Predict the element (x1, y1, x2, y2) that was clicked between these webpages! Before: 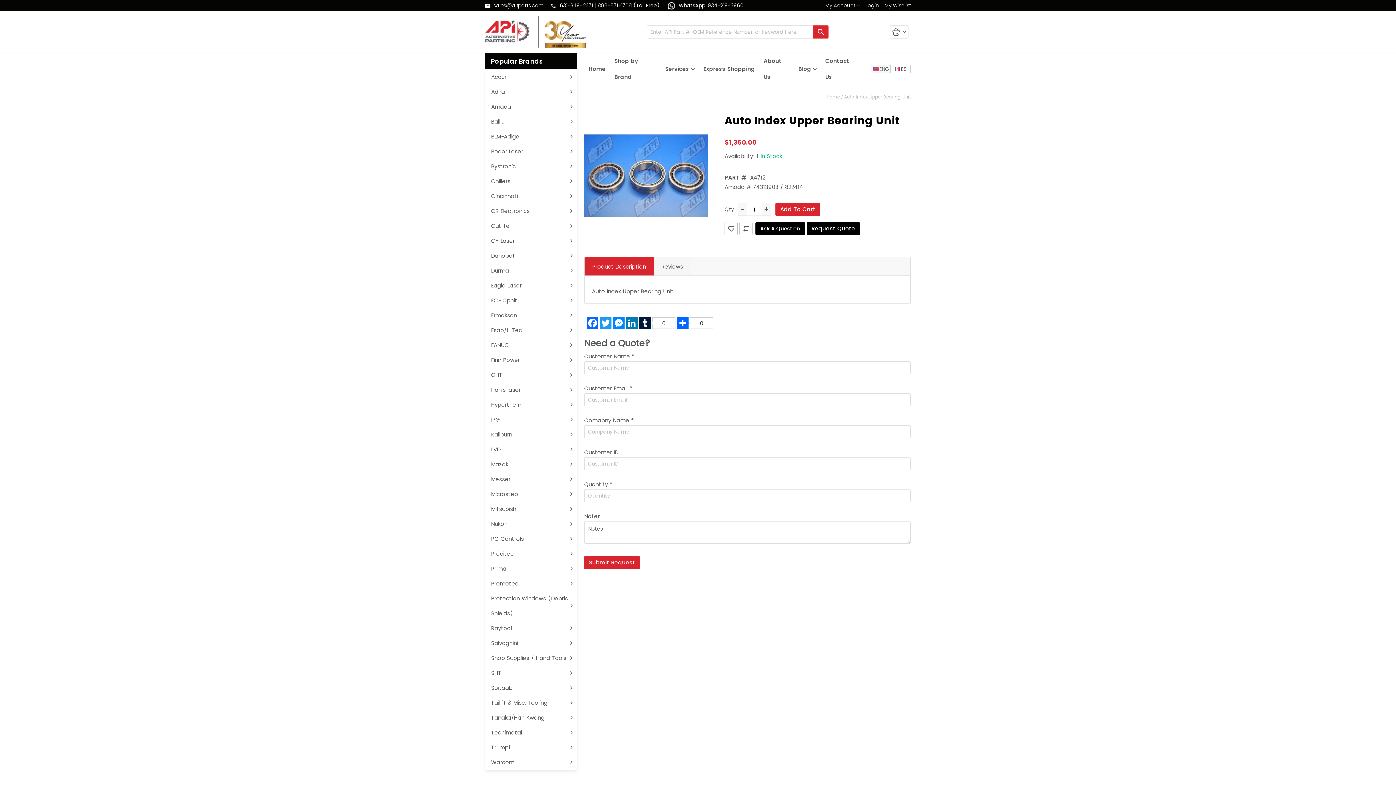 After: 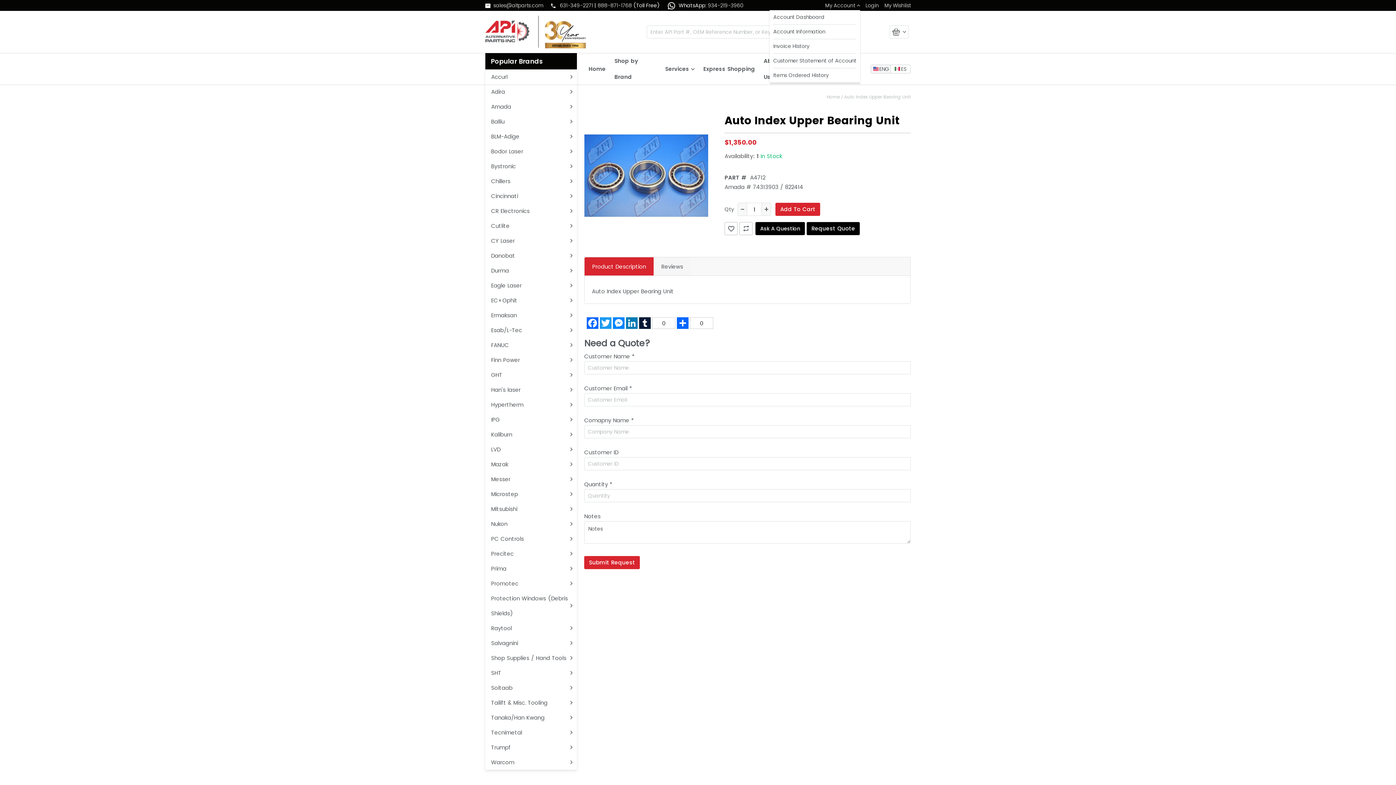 Action: label: Change bbox: (850, 1, 853, 9)